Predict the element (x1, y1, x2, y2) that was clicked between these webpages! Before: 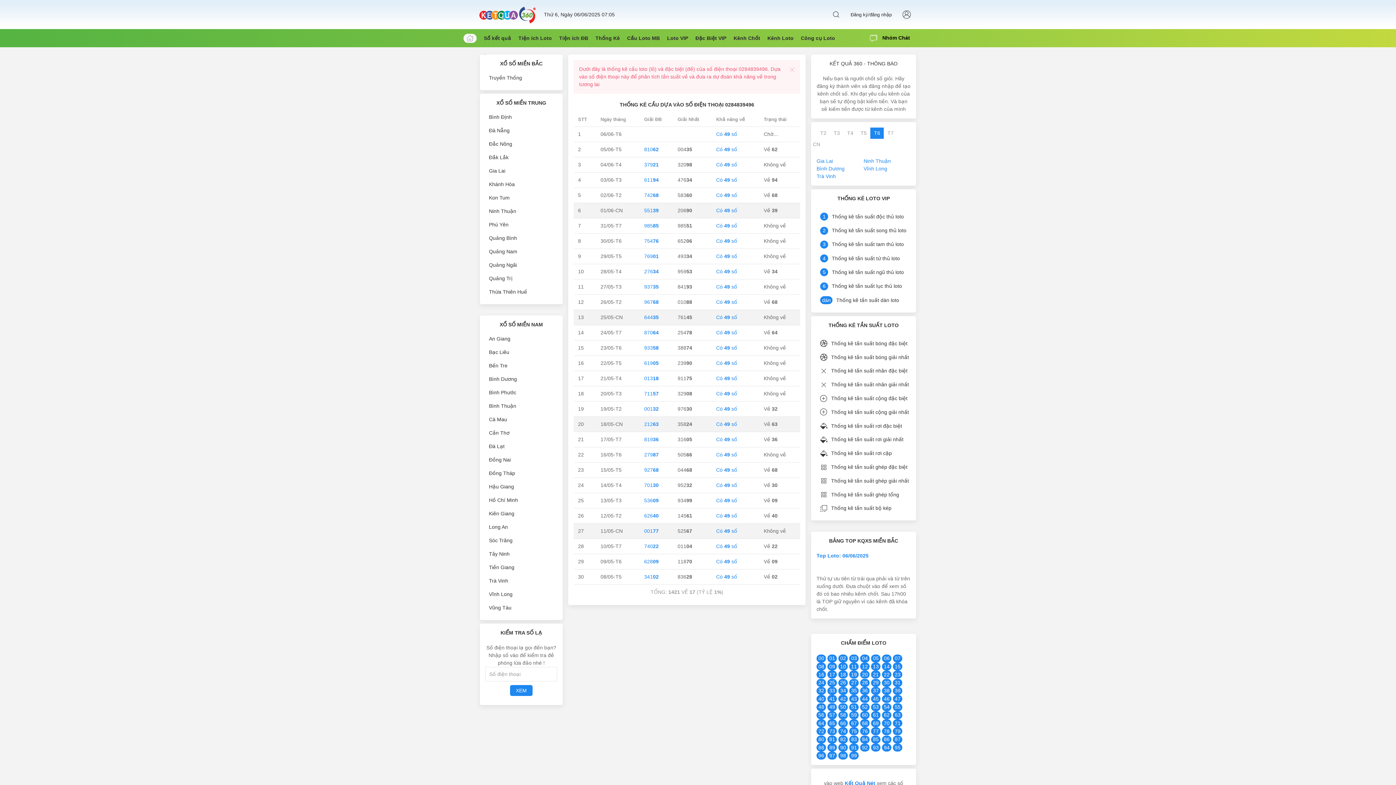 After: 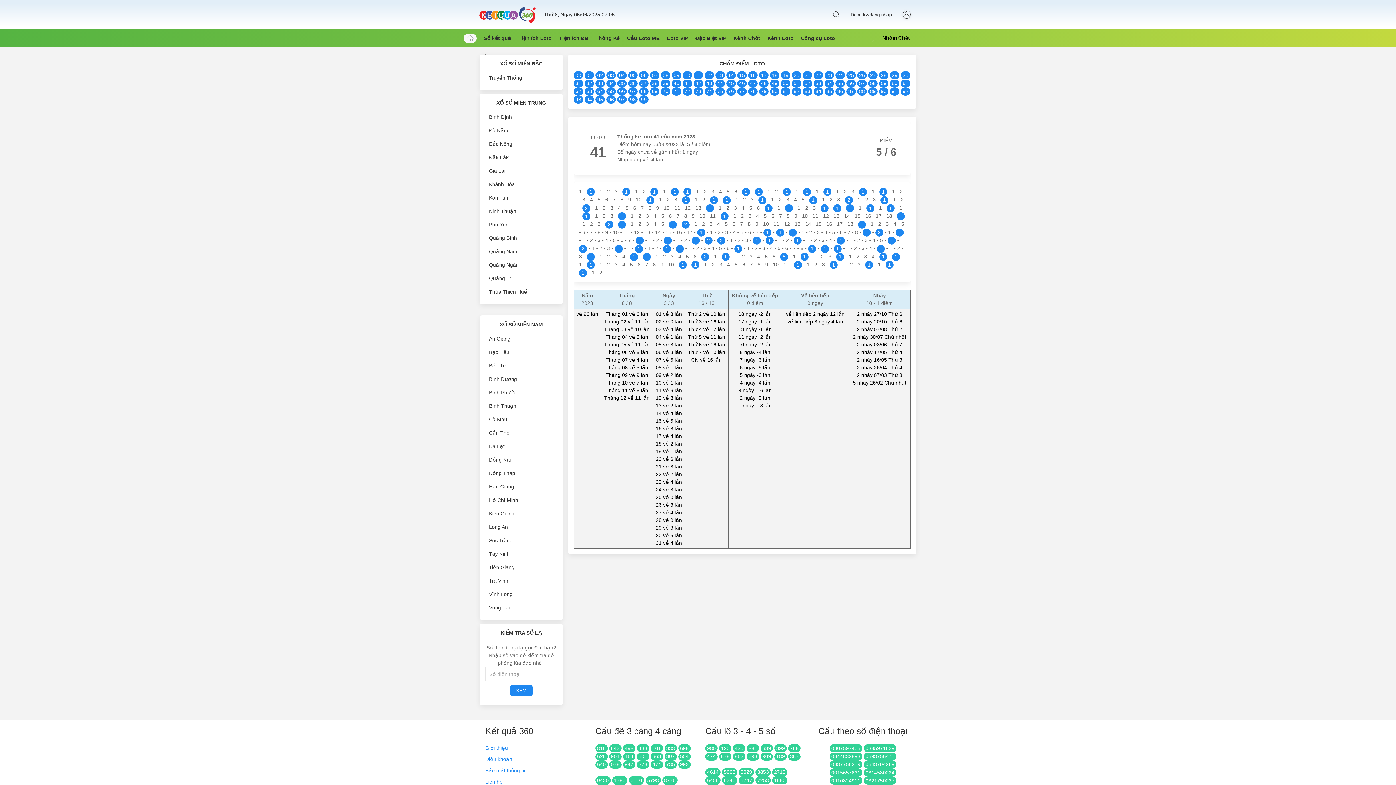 Action: label: 41 bbox: (827, 695, 837, 701)